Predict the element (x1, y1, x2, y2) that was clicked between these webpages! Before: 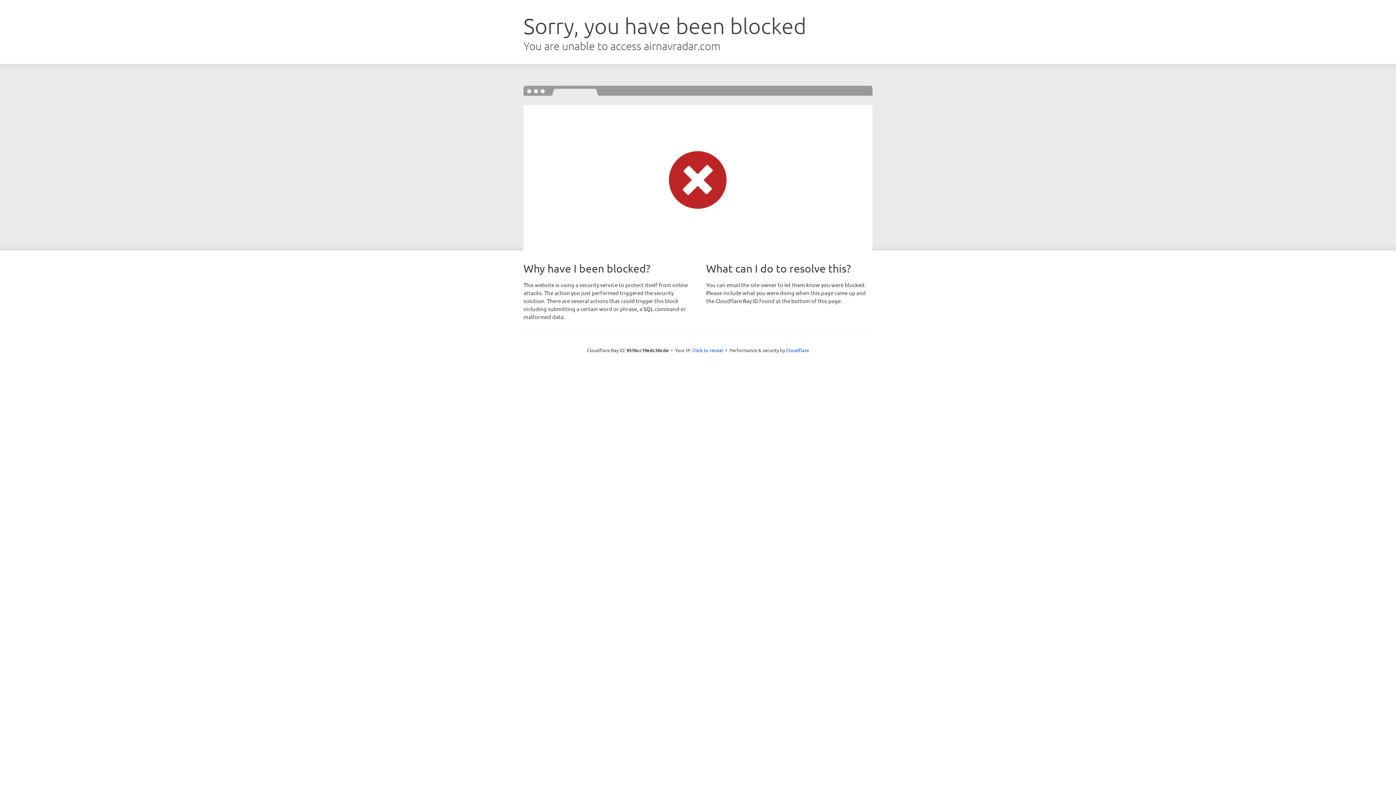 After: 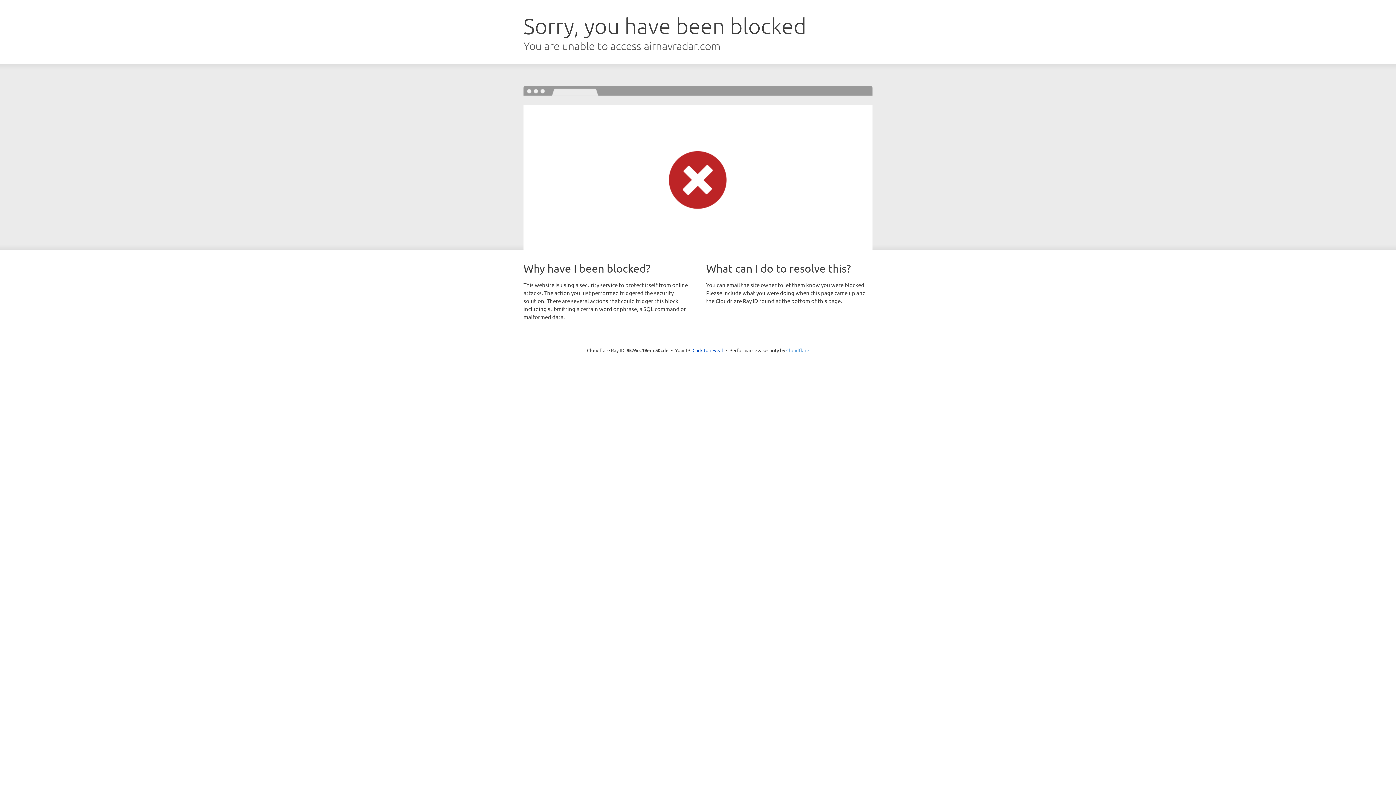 Action: label: Cloudflare bbox: (786, 347, 809, 353)